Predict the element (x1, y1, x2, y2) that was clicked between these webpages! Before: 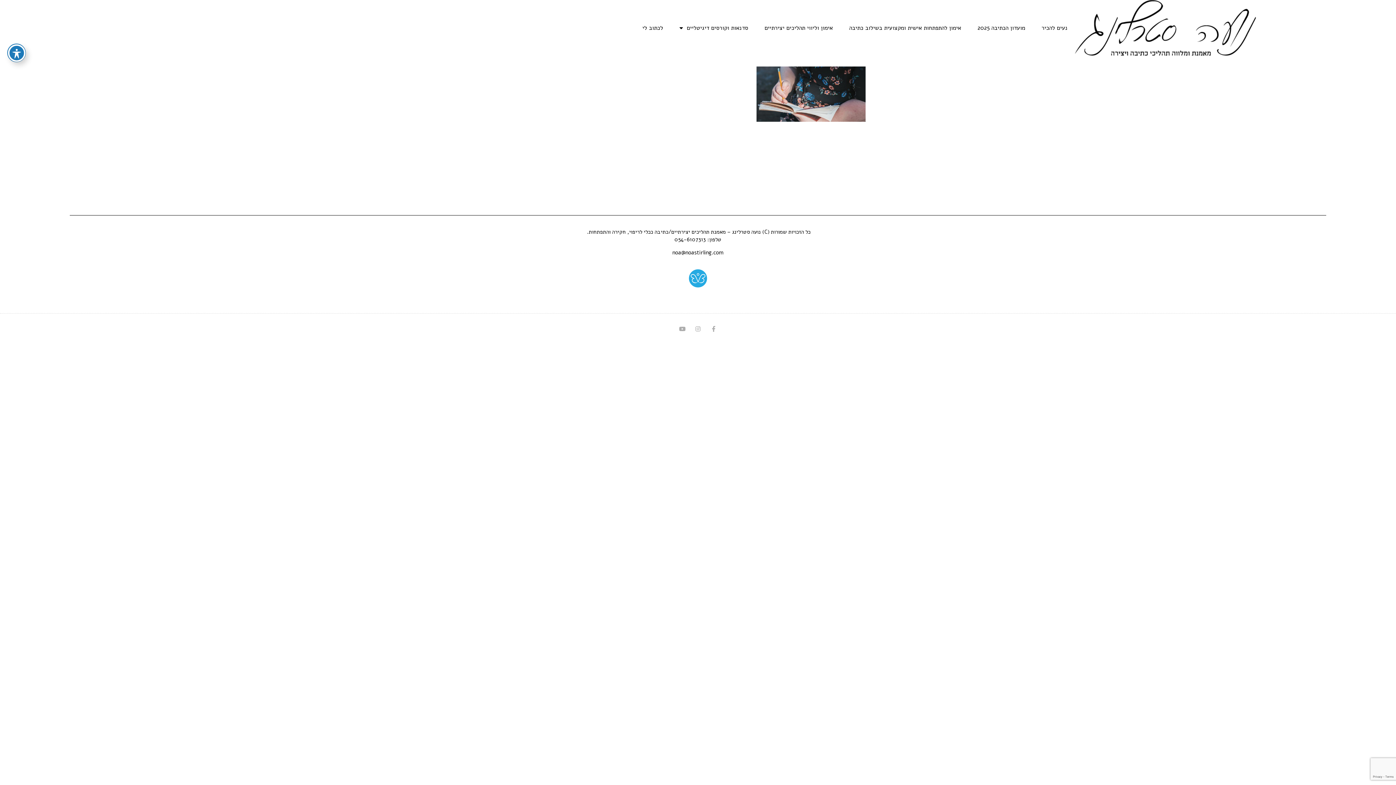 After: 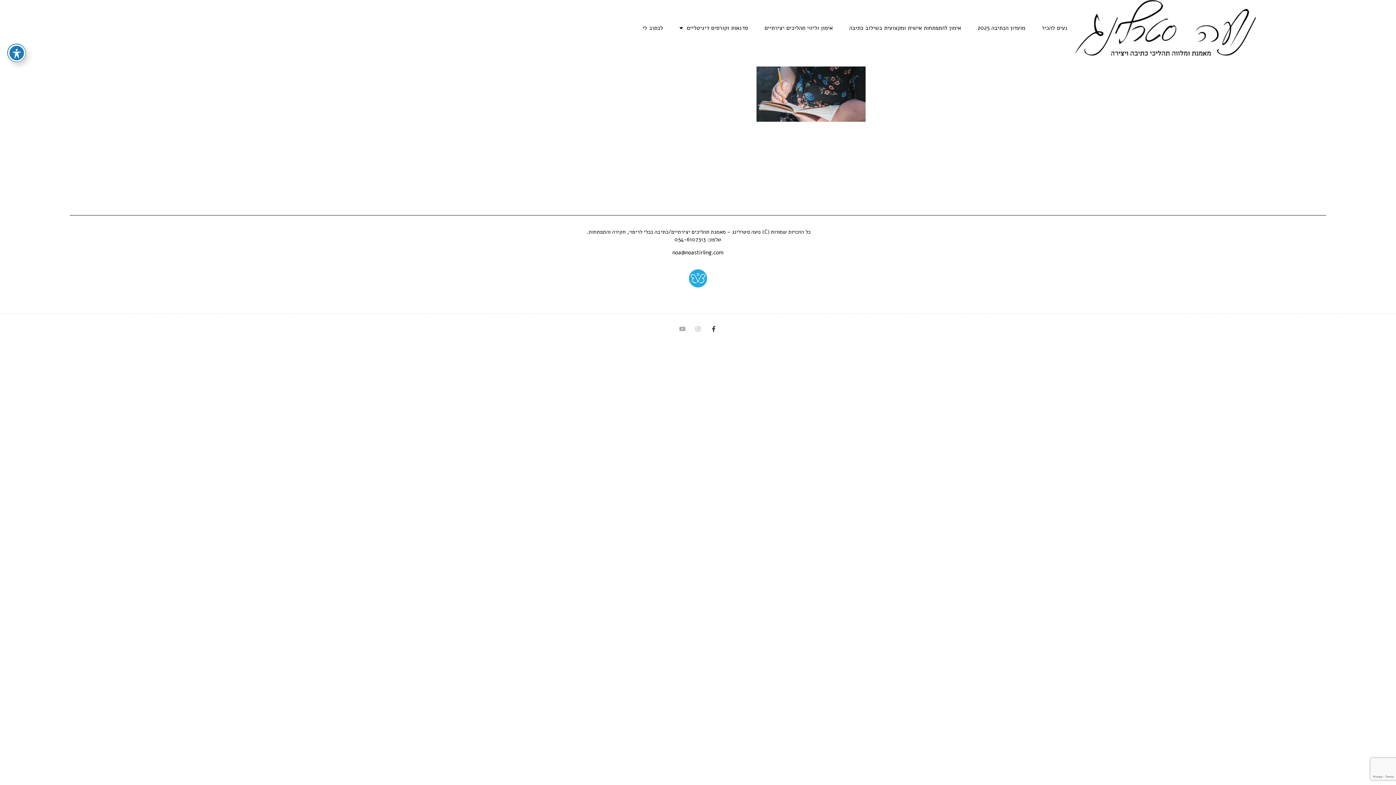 Action: label: Facebook-f bbox: (710, 326, 716, 331)